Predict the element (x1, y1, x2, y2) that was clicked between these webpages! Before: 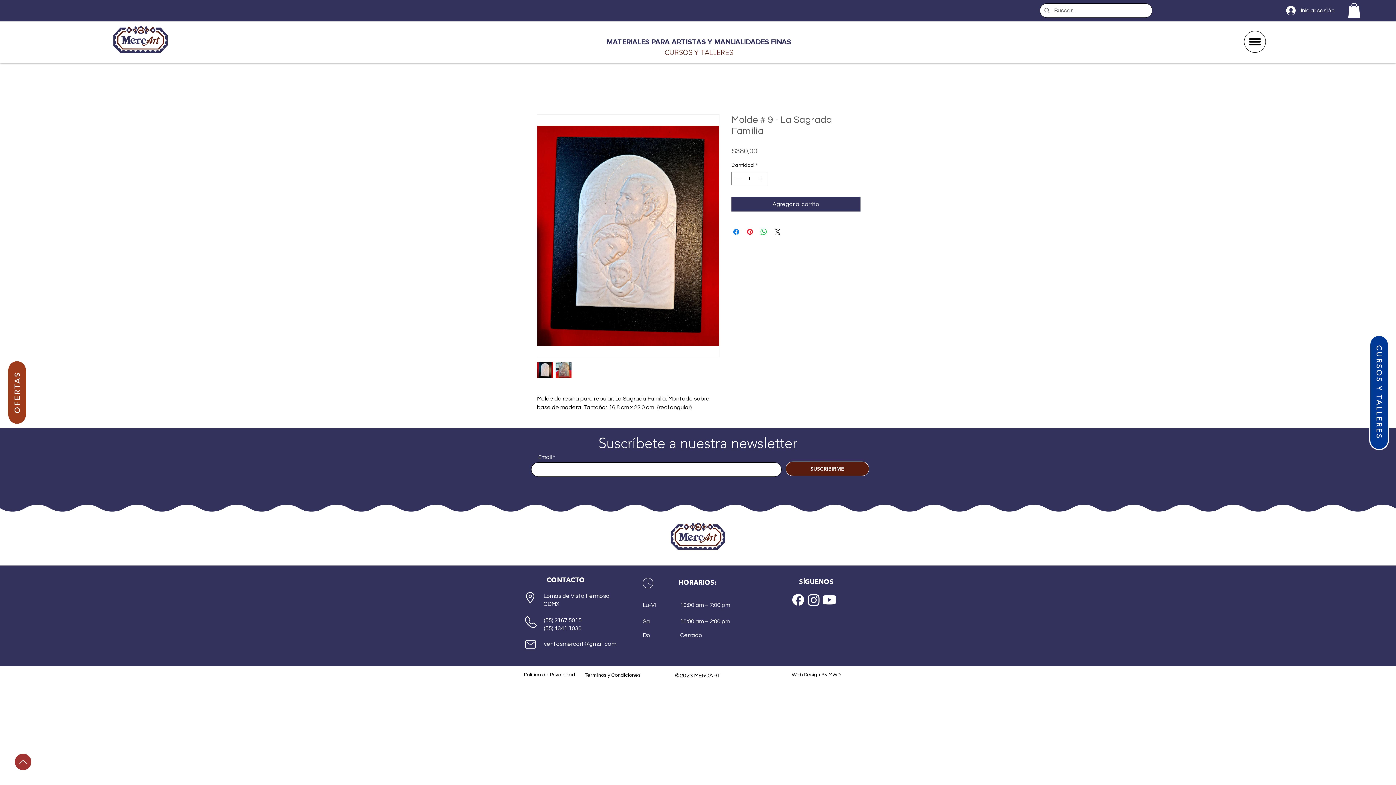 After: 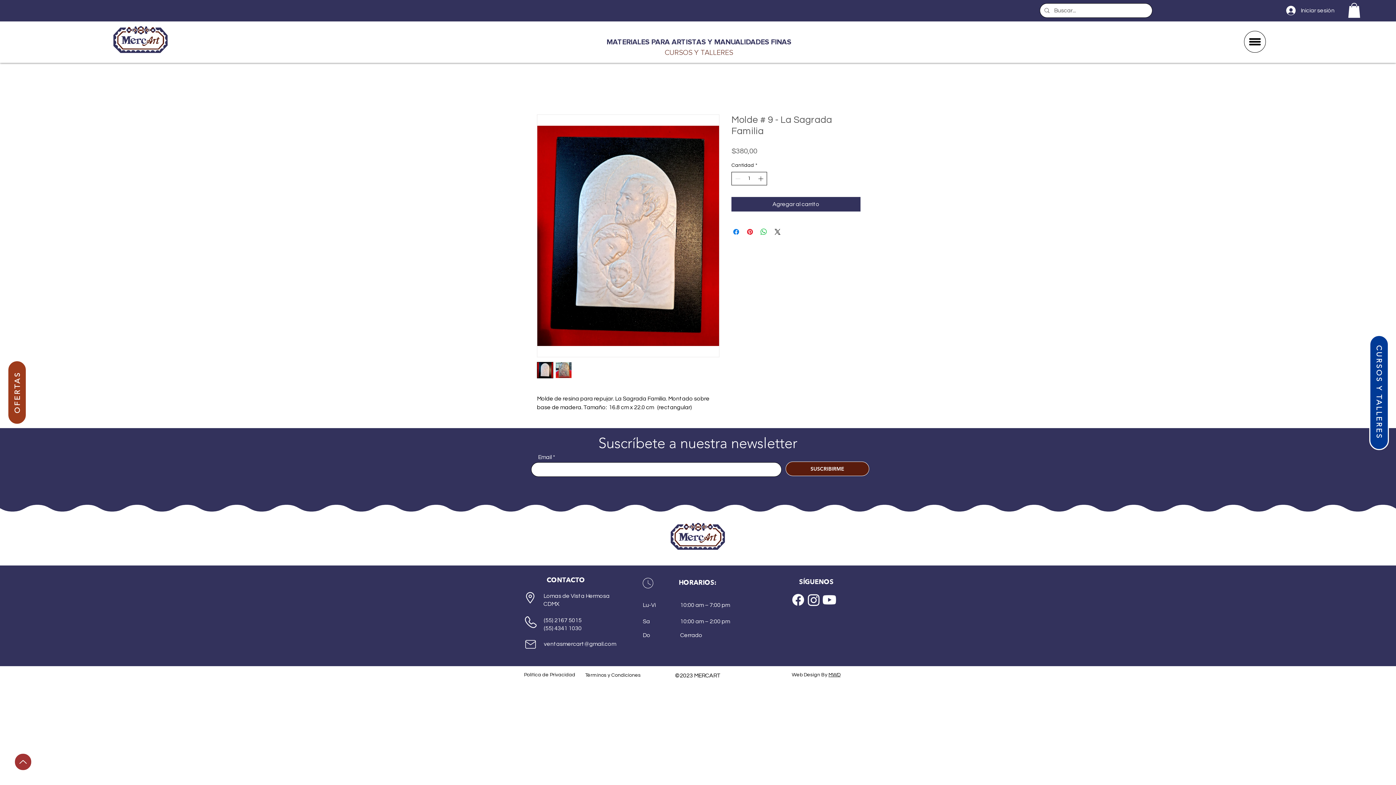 Action: bbox: (757, 172, 766, 184)